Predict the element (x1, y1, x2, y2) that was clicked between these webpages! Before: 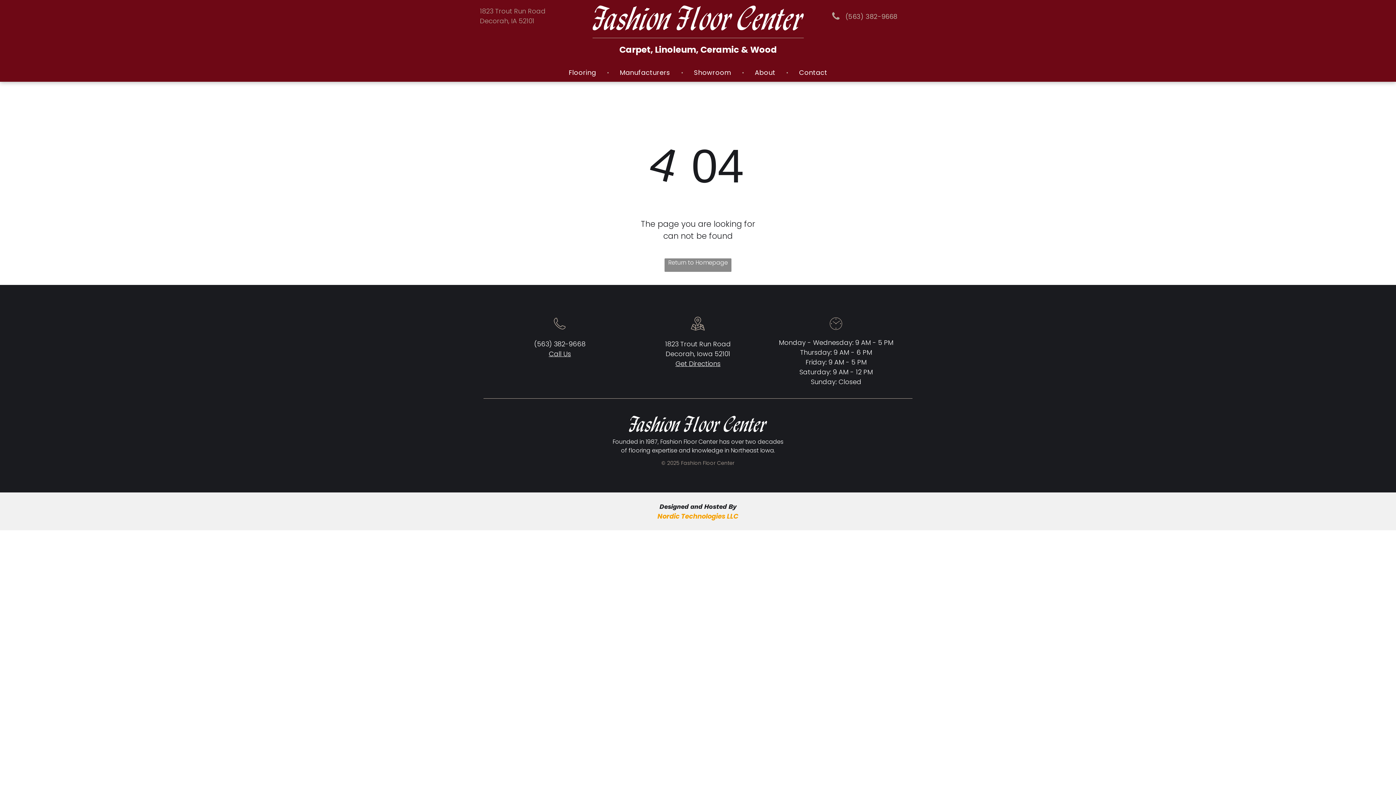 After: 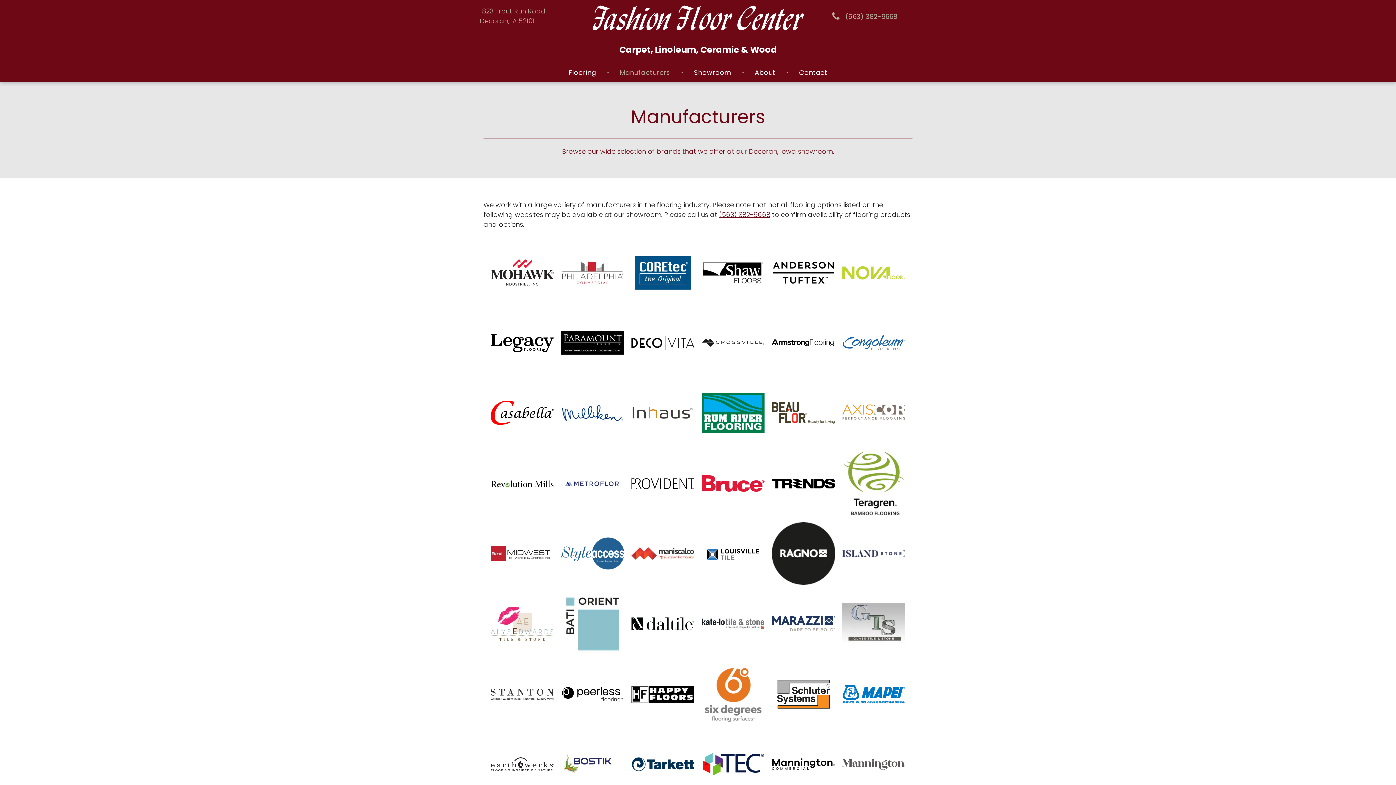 Action: bbox: (608, 67, 681, 77) label: Manufacturers